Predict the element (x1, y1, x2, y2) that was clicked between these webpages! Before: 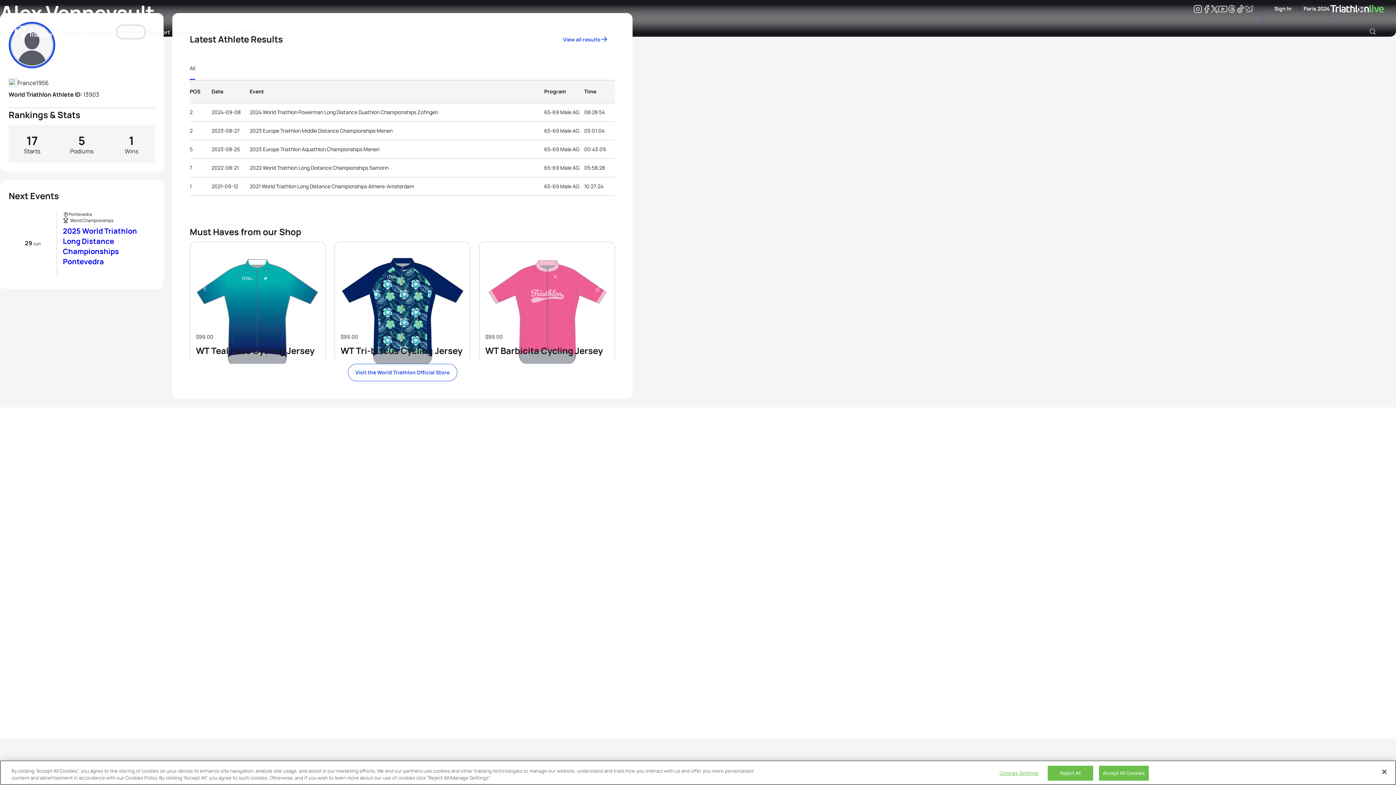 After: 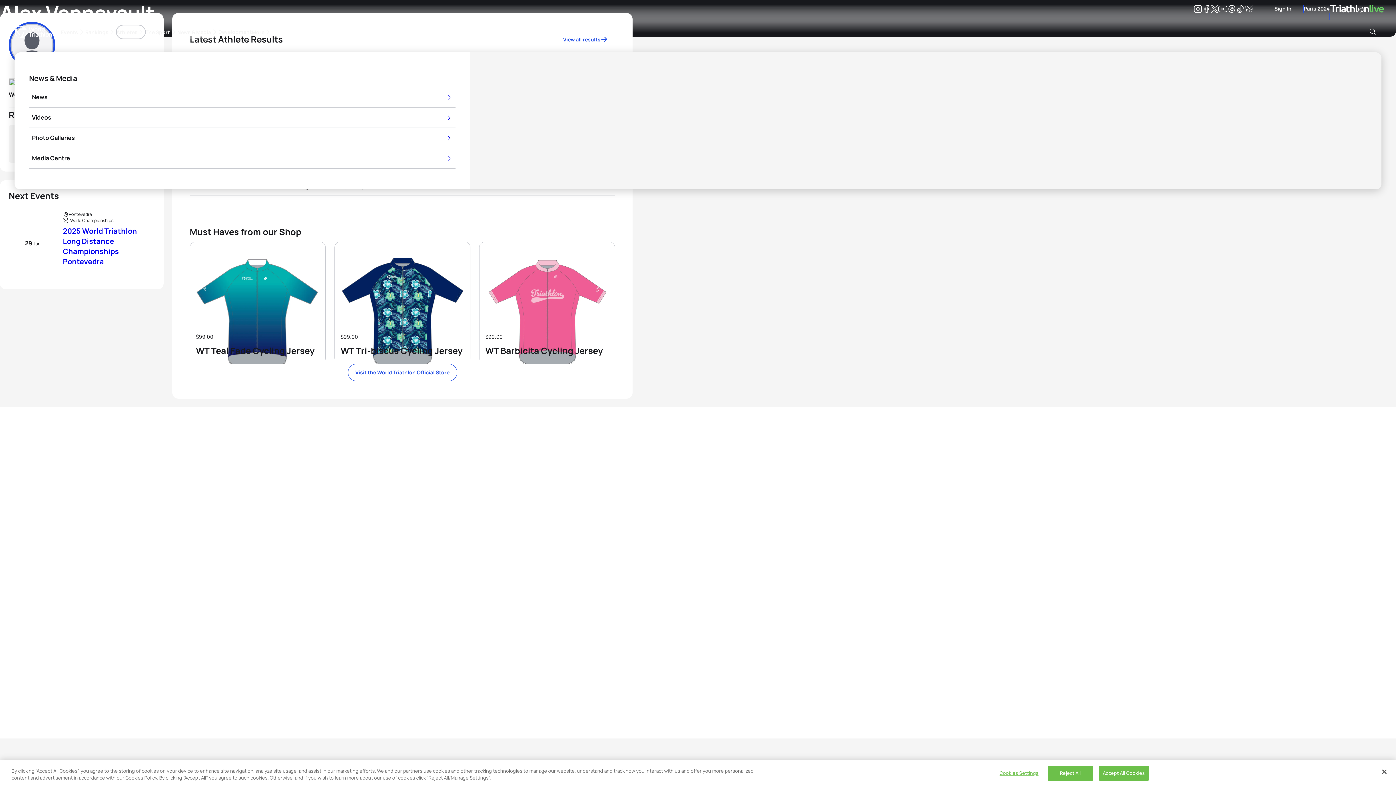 Action: label: News & Media bbox: (177, 24, 218, 39)